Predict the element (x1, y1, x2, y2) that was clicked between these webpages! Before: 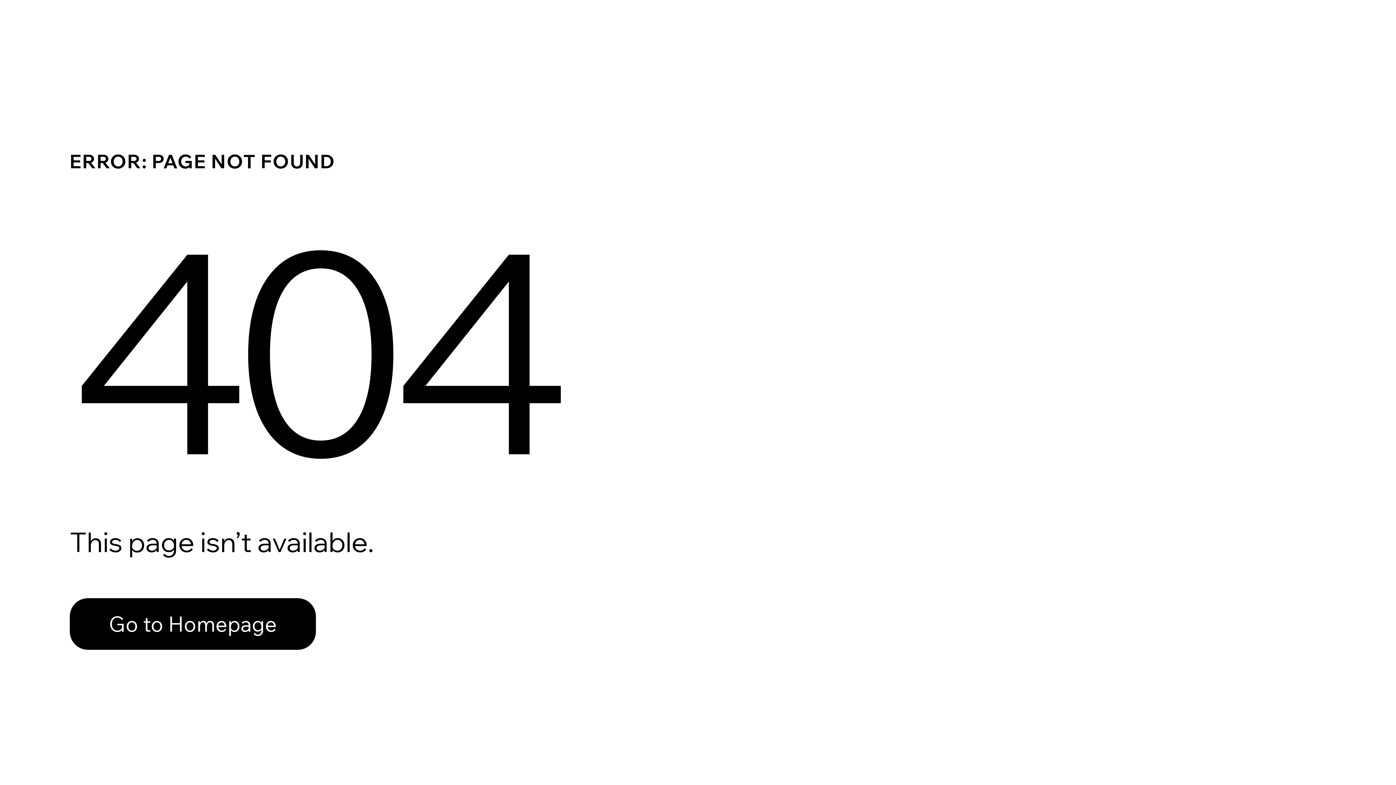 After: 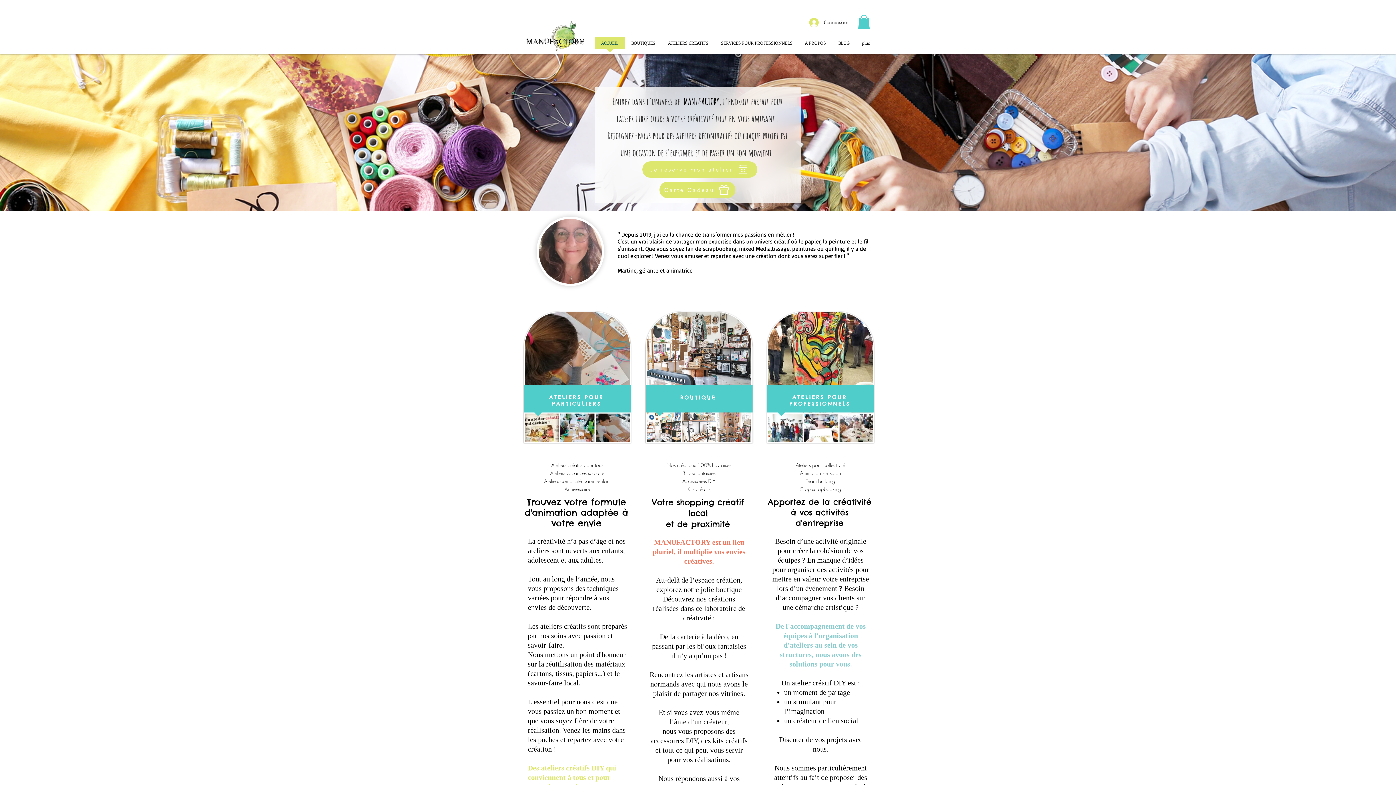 Action: bbox: (69, 582, 768, 659) label: Go to Homepage